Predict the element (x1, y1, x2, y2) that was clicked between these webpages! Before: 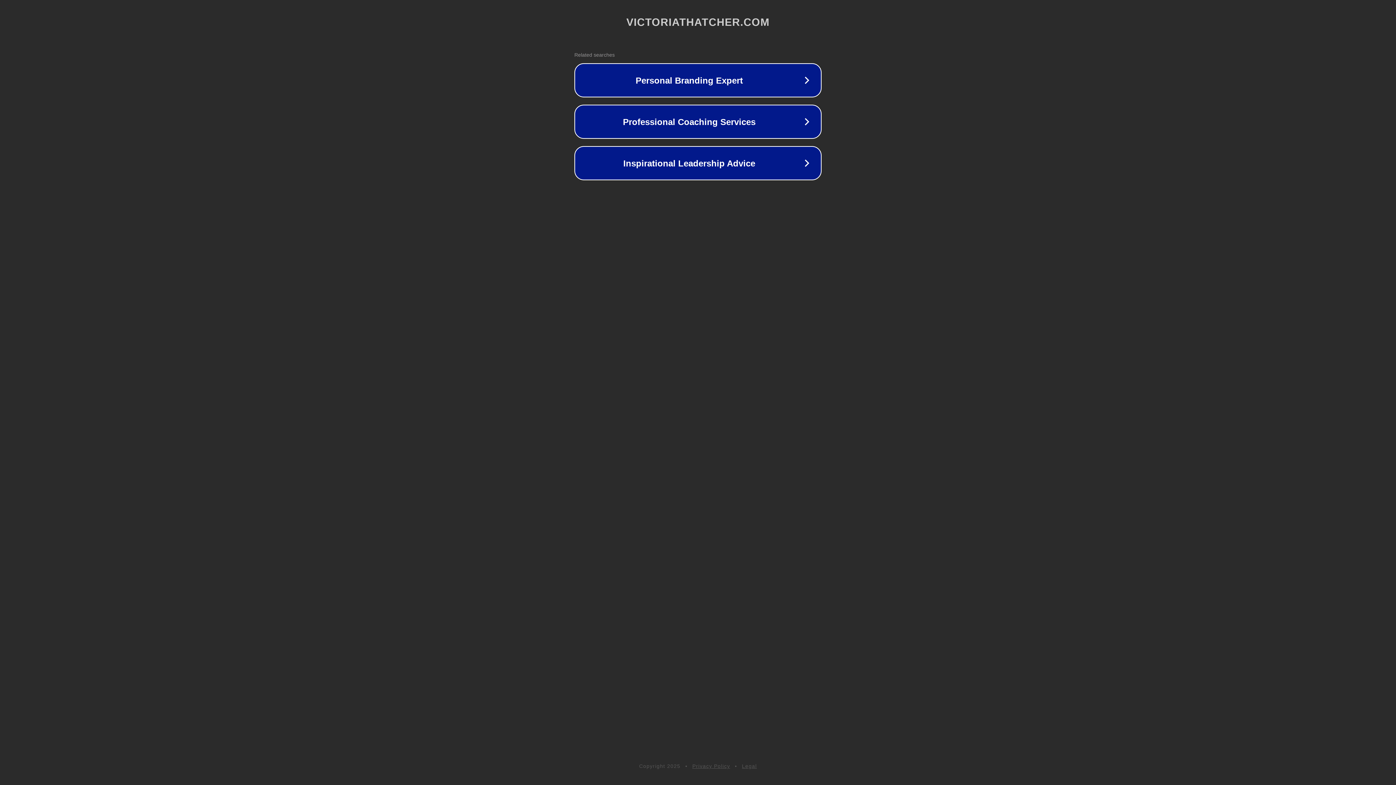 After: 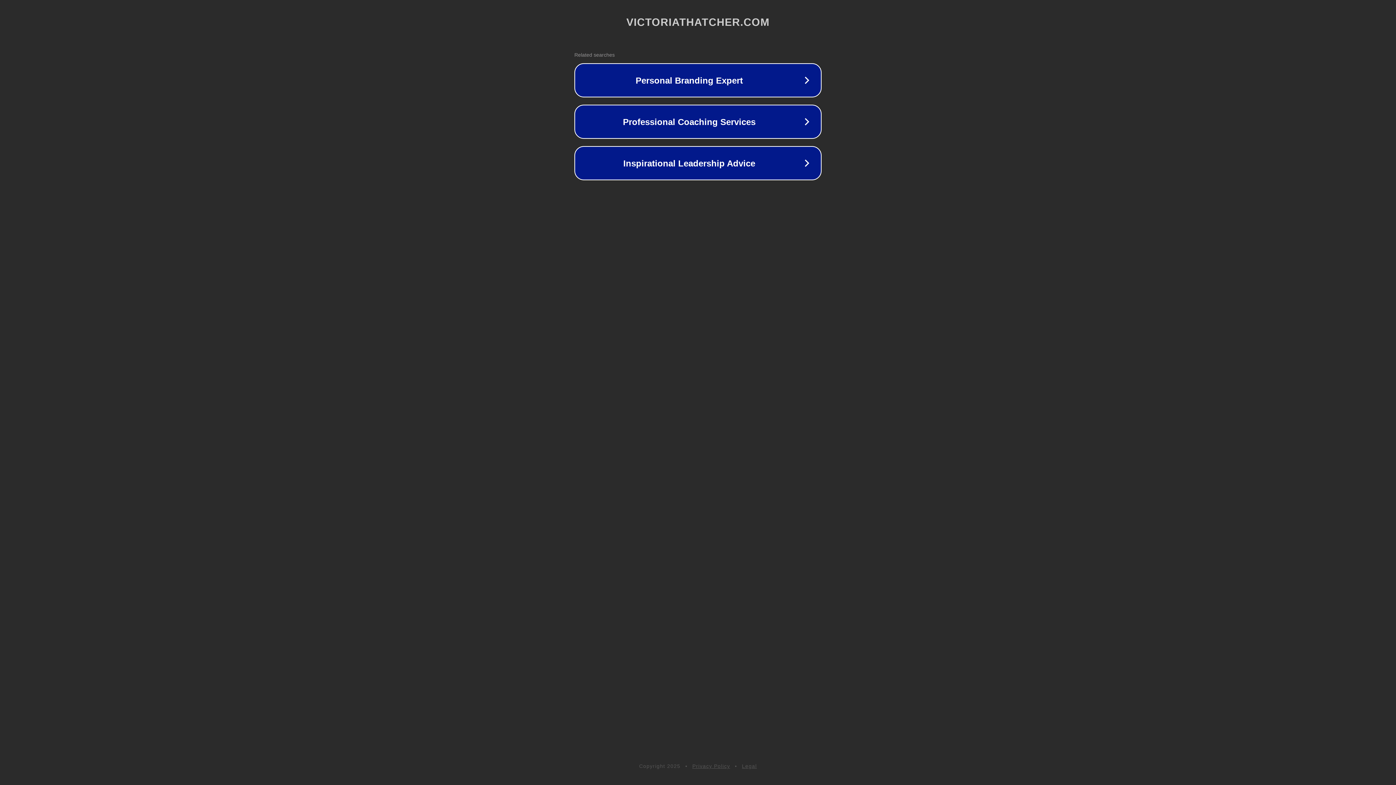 Action: bbox: (742, 763, 757, 769) label: Legal